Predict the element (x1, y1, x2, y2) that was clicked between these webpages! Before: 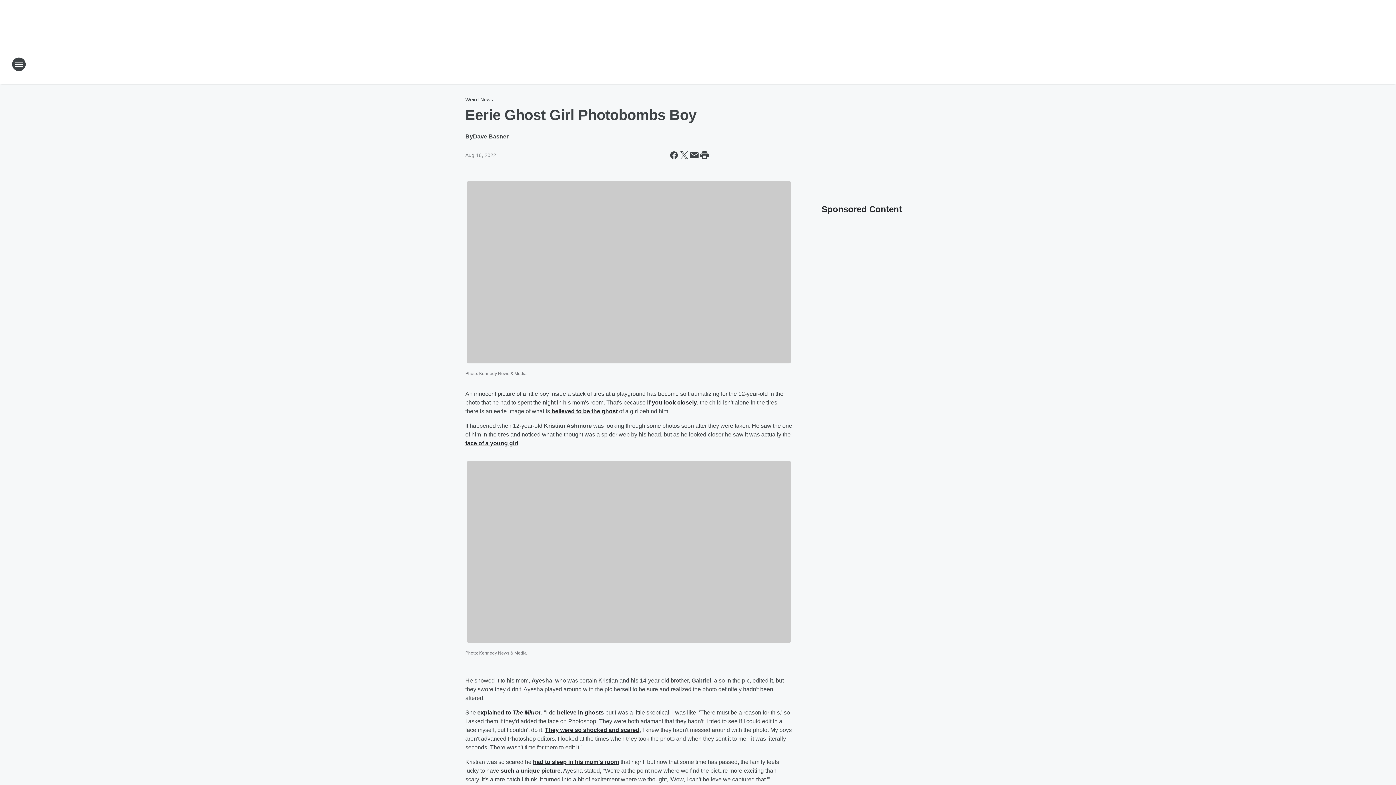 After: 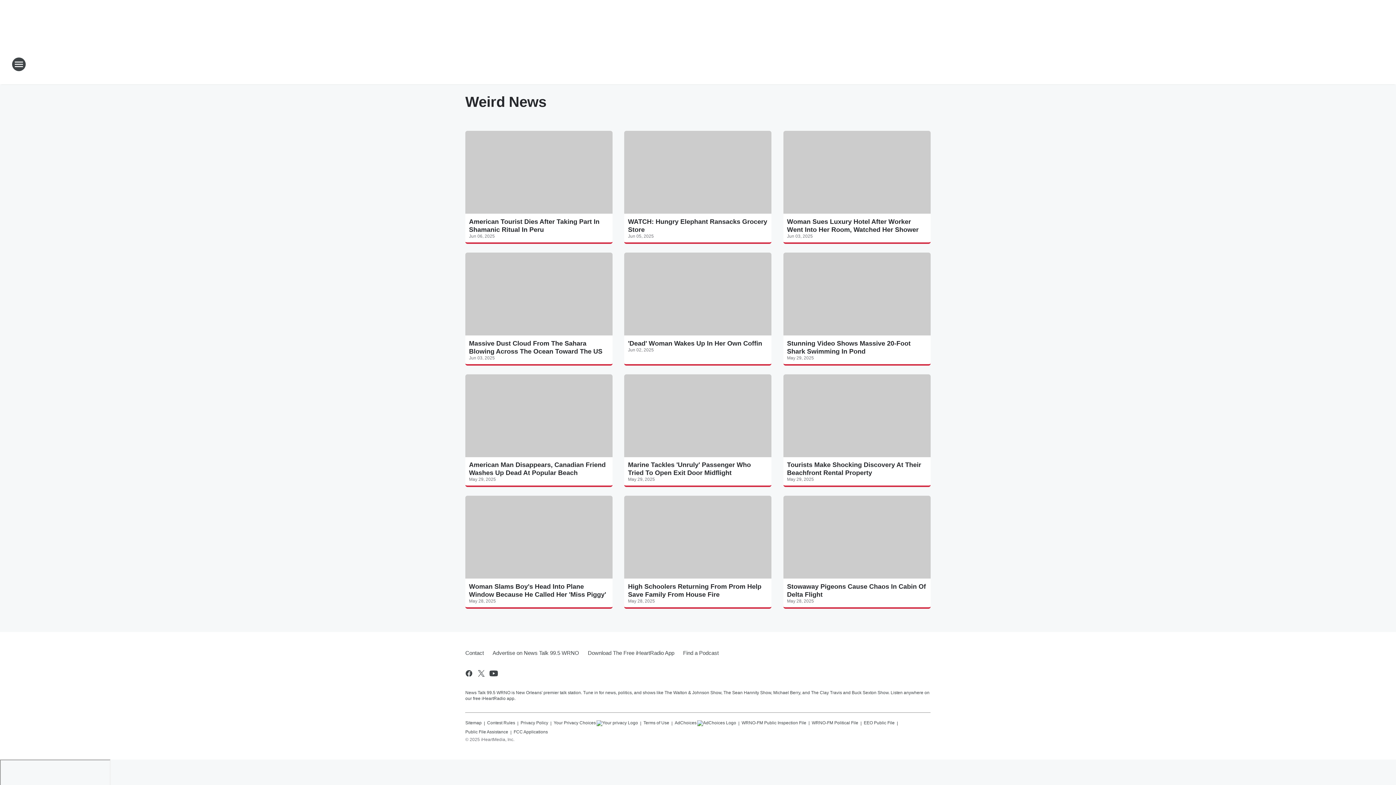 Action: bbox: (465, 96, 493, 102) label: Weird News